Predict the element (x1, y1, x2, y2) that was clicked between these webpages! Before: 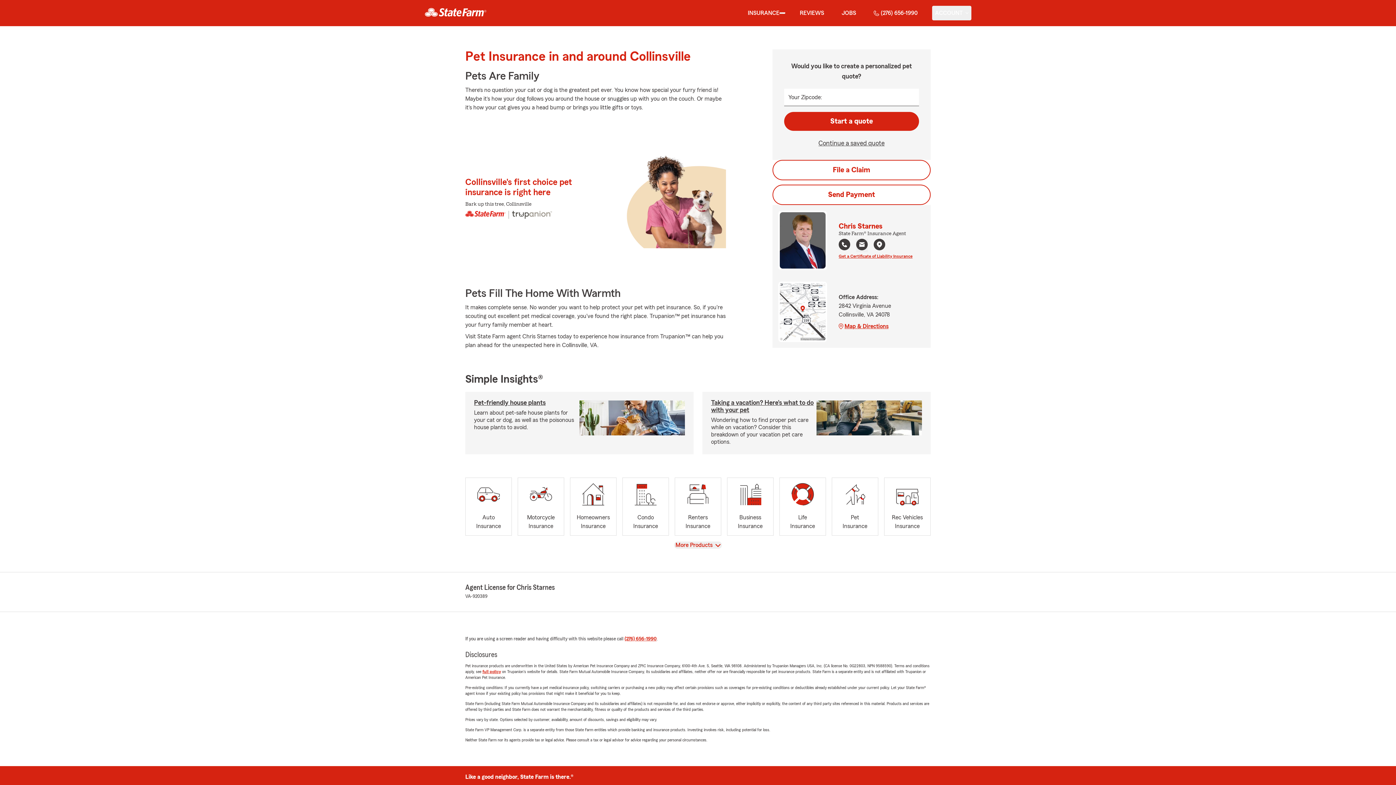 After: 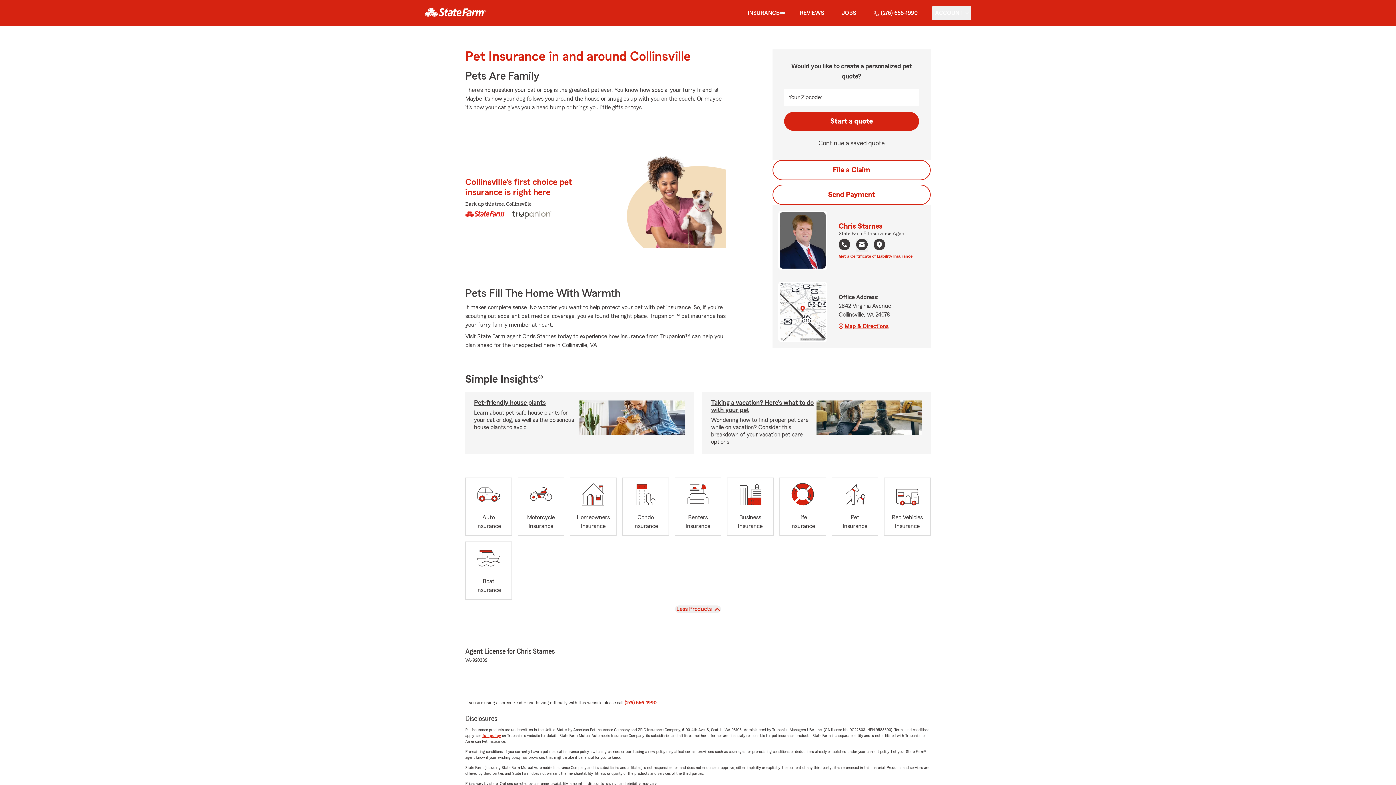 Action: bbox: (674, 541, 722, 549) label: View
More Products 